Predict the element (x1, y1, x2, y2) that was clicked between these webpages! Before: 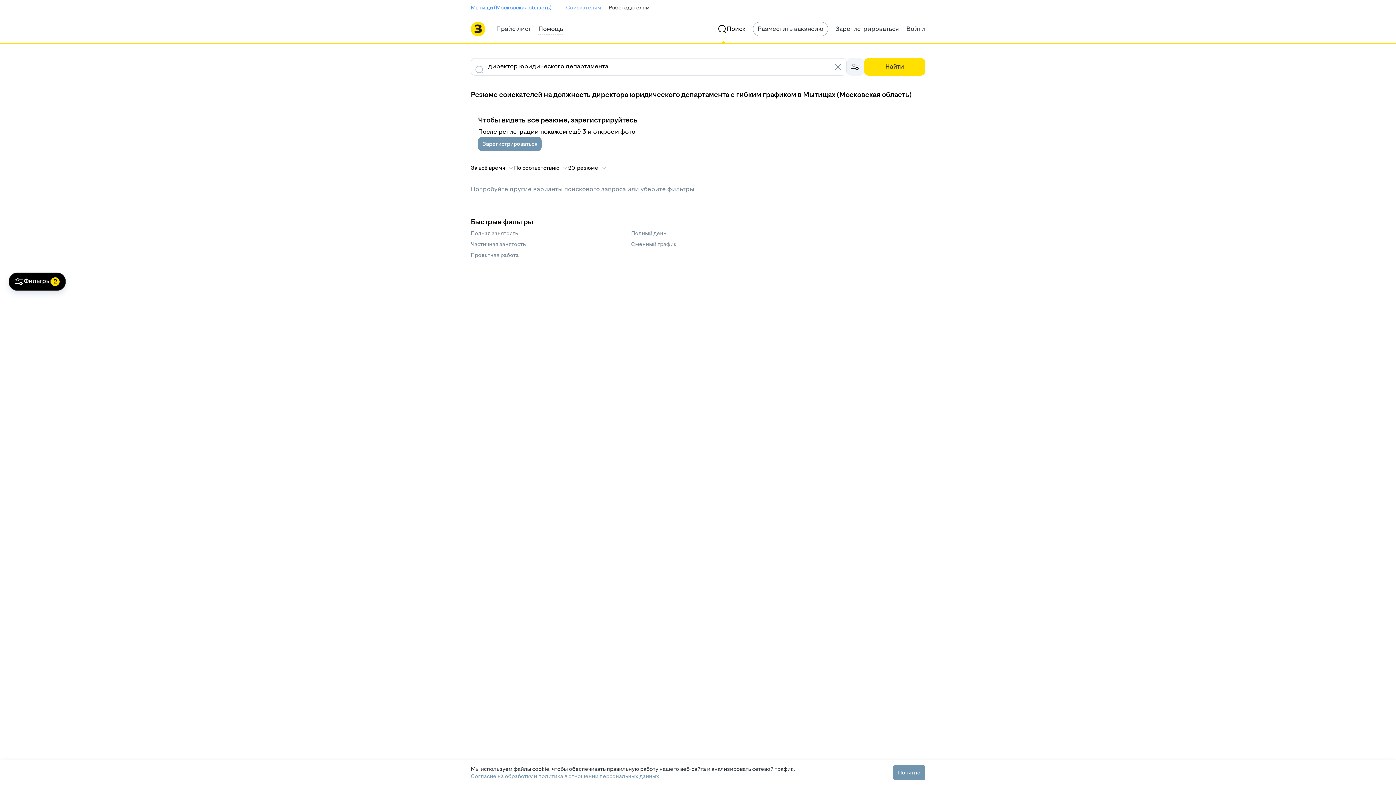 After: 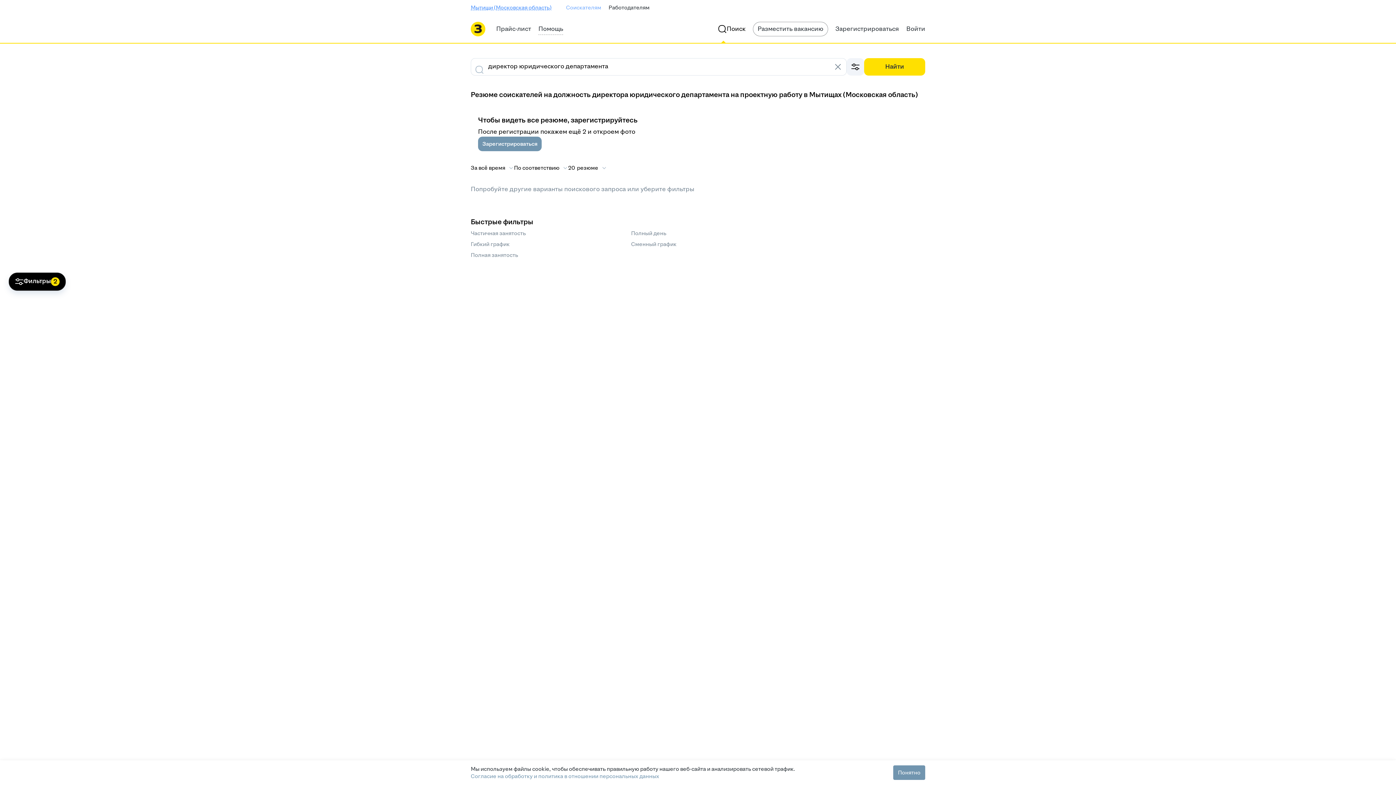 Action: bbox: (470, 251, 518, 258) label: Проектная работа